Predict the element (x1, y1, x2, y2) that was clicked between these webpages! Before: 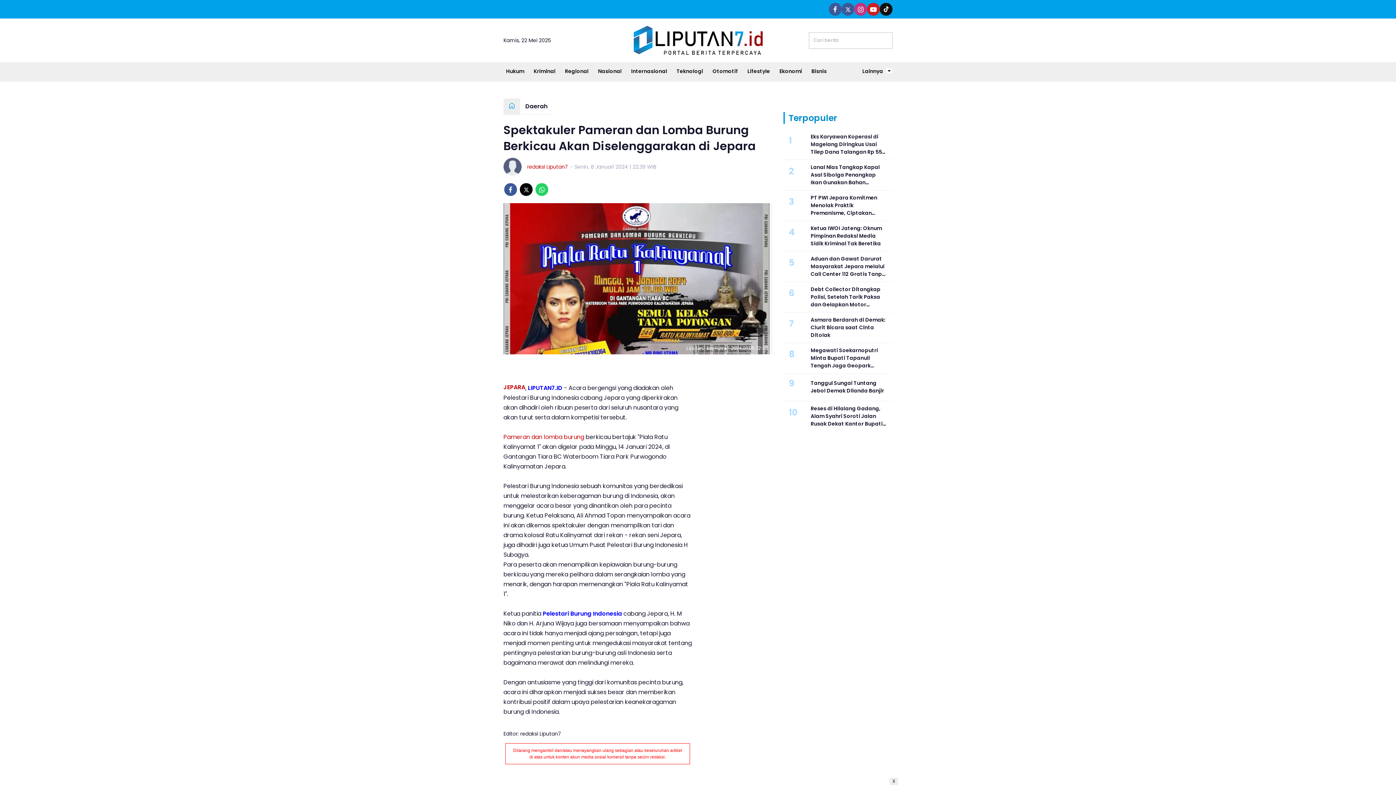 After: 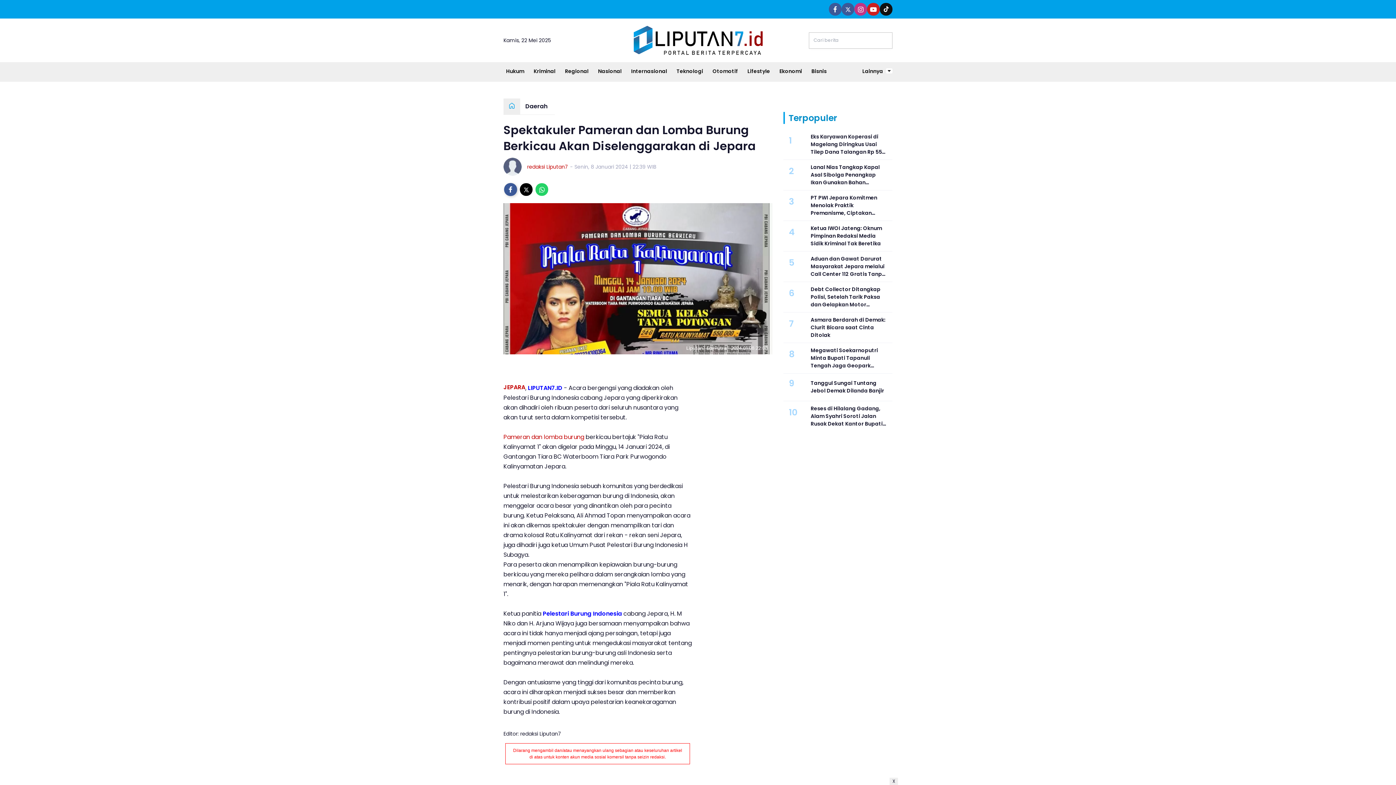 Action: bbox: (504, 183, 517, 196)